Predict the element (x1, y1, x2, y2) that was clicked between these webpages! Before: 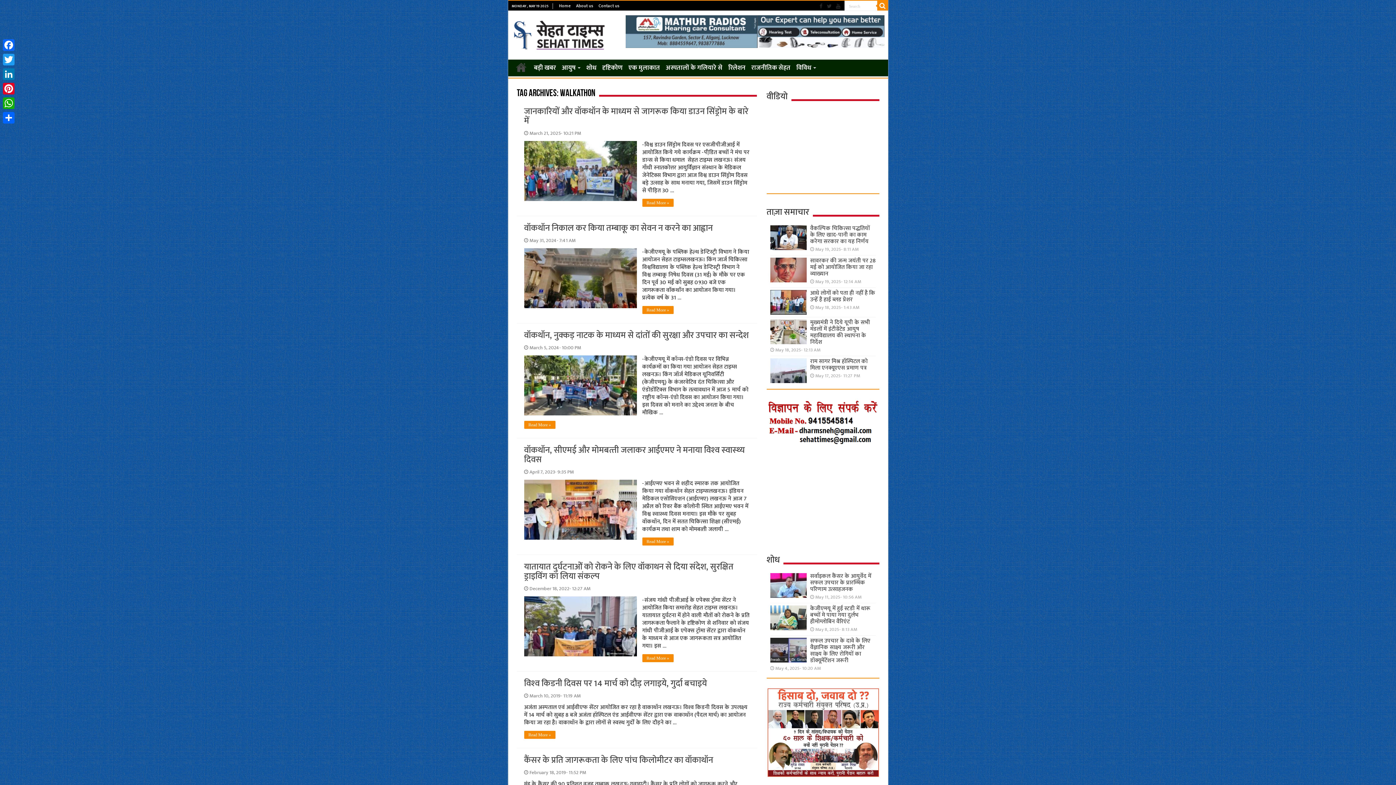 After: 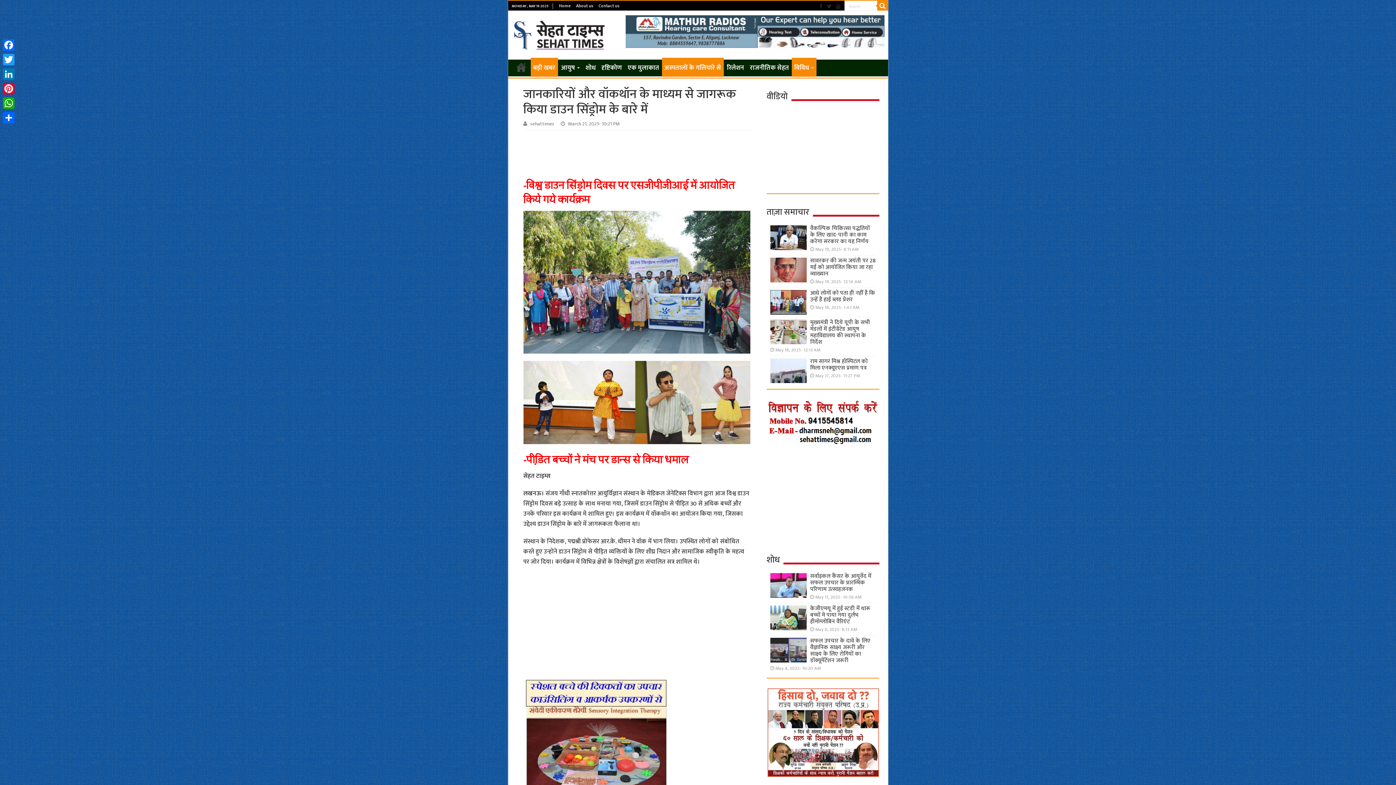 Action: bbox: (524, 104, 748, 128) label: जानकारियों और वॉकथॉन के माध्यम से जागरूक किया डाउन सिंड्रोम के बारे में